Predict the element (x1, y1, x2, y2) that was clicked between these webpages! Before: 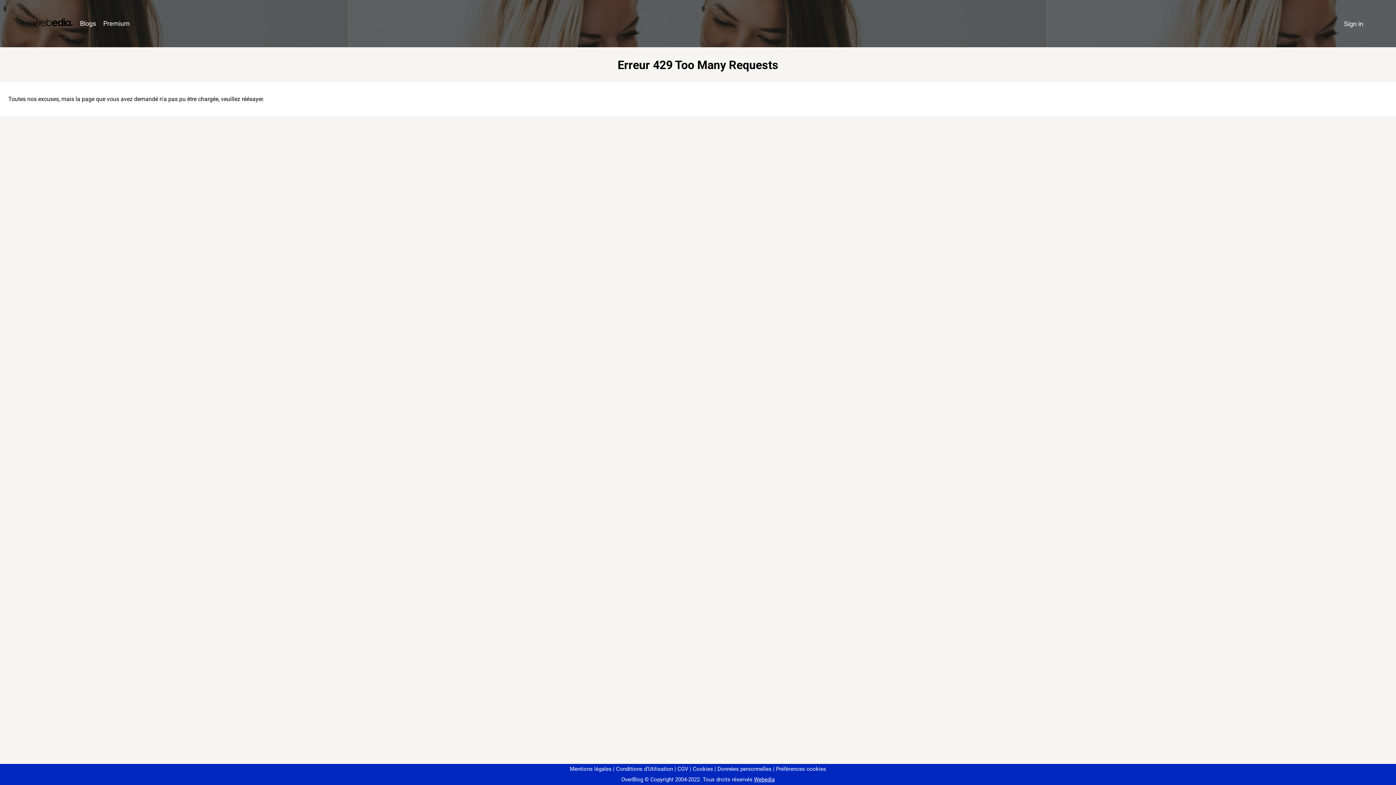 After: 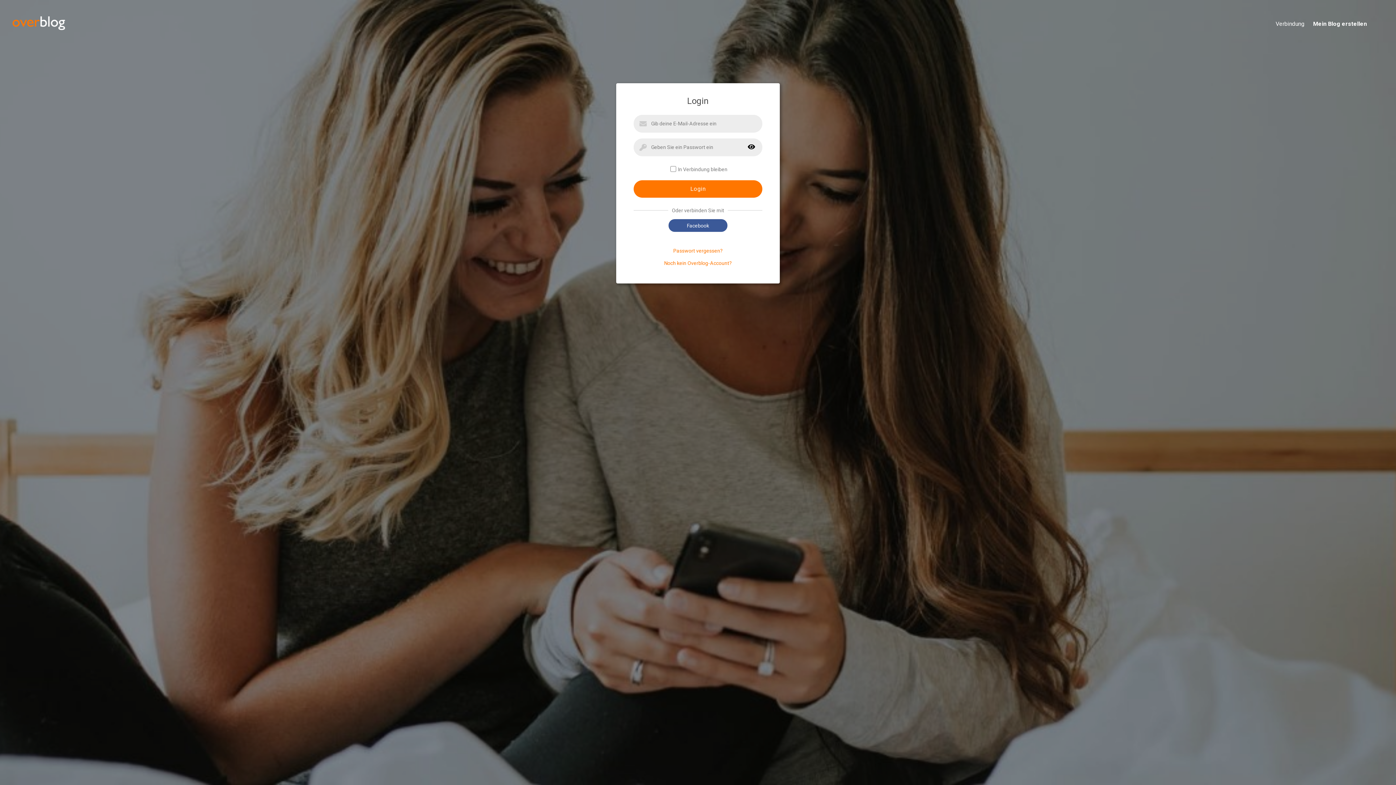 Action: label: Sign in bbox: (1340, 16, 1367, 31)